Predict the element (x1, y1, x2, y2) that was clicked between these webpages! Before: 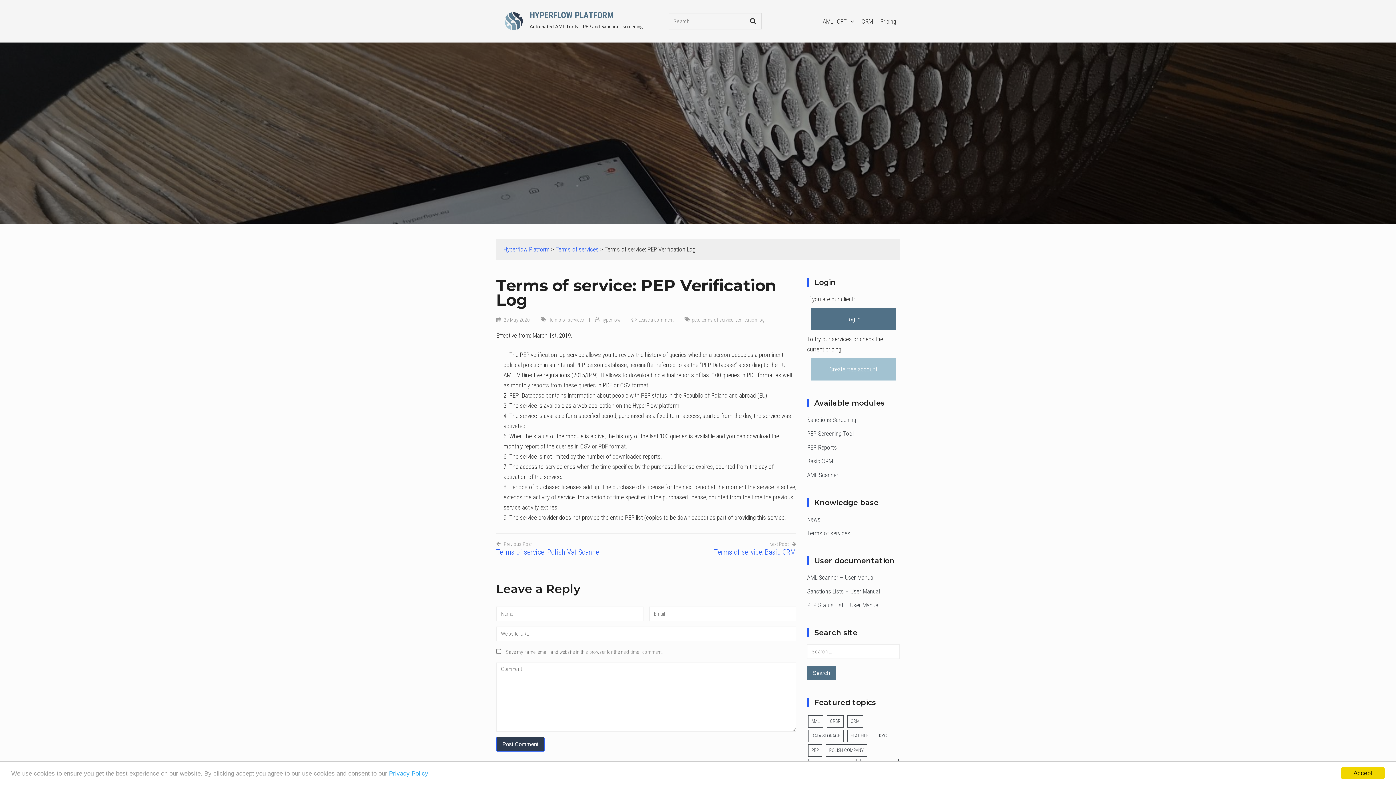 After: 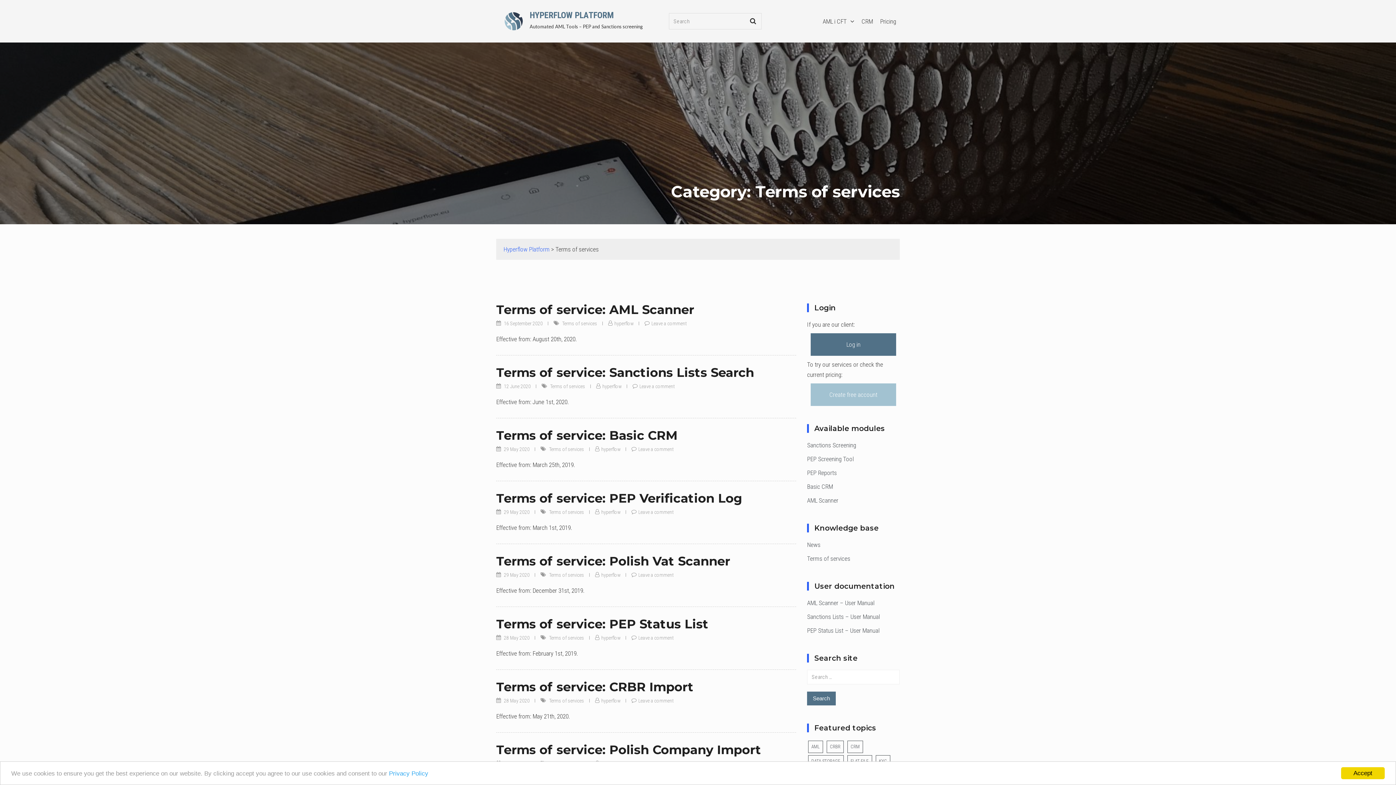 Action: label: Terms of services bbox: (549, 317, 584, 322)